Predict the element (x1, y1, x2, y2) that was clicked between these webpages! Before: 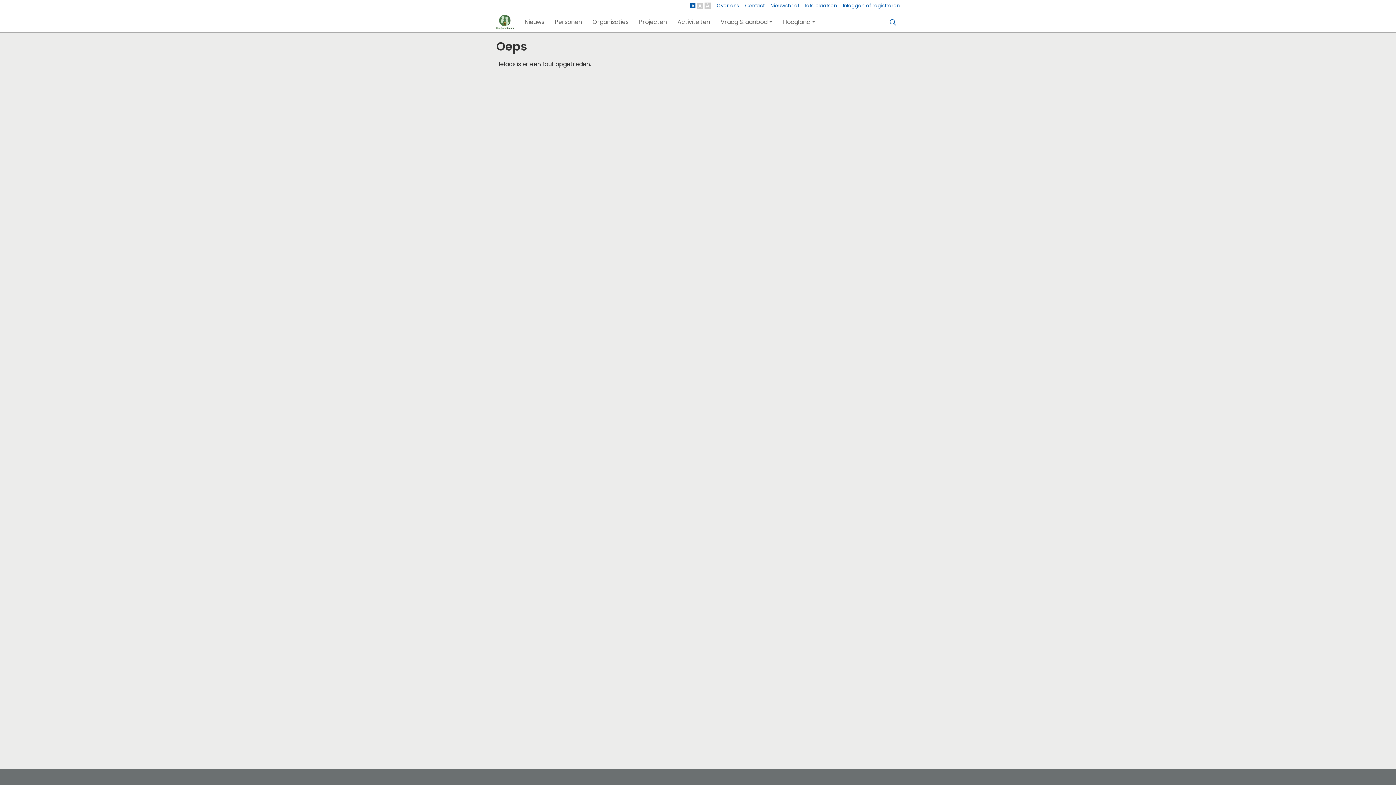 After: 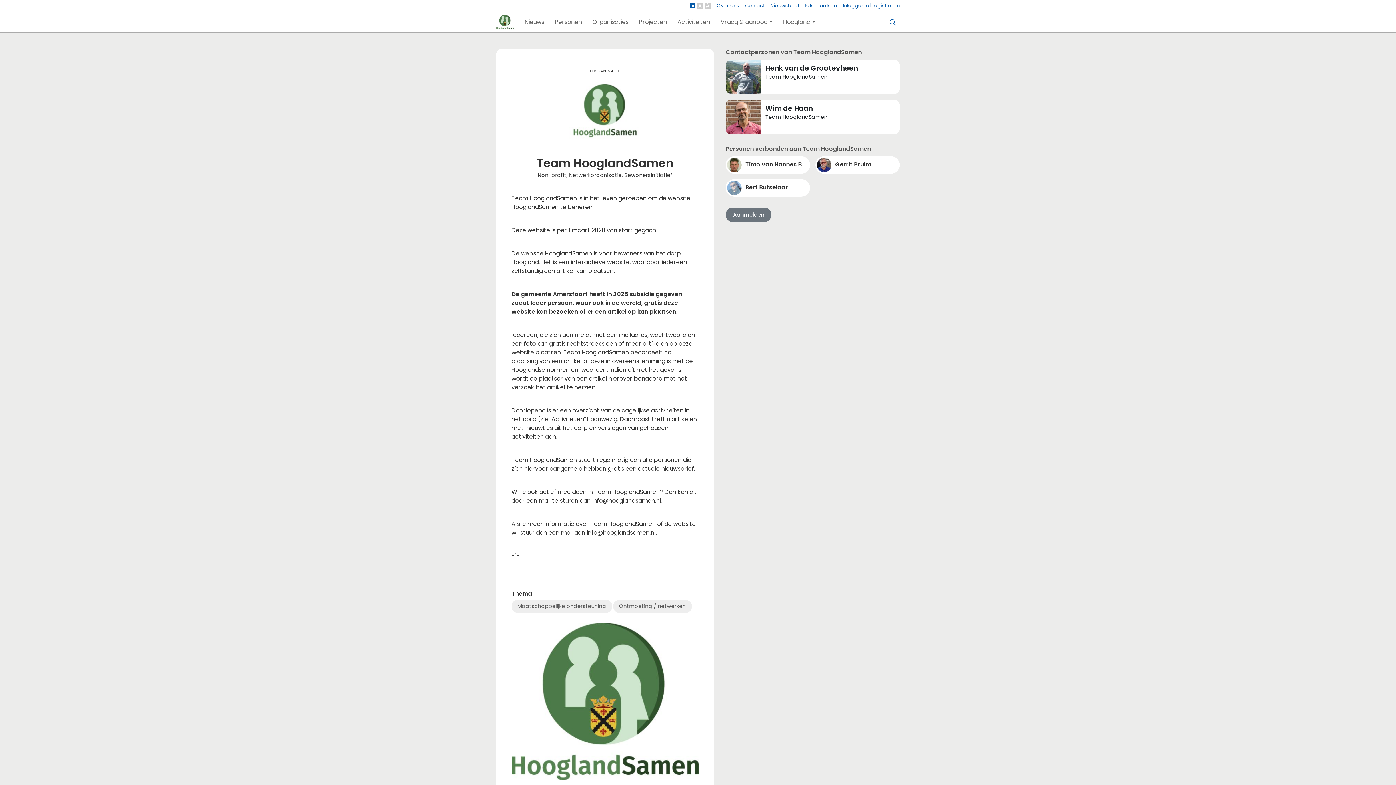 Action: bbox: (717, 0, 739, 11) label: Over ons